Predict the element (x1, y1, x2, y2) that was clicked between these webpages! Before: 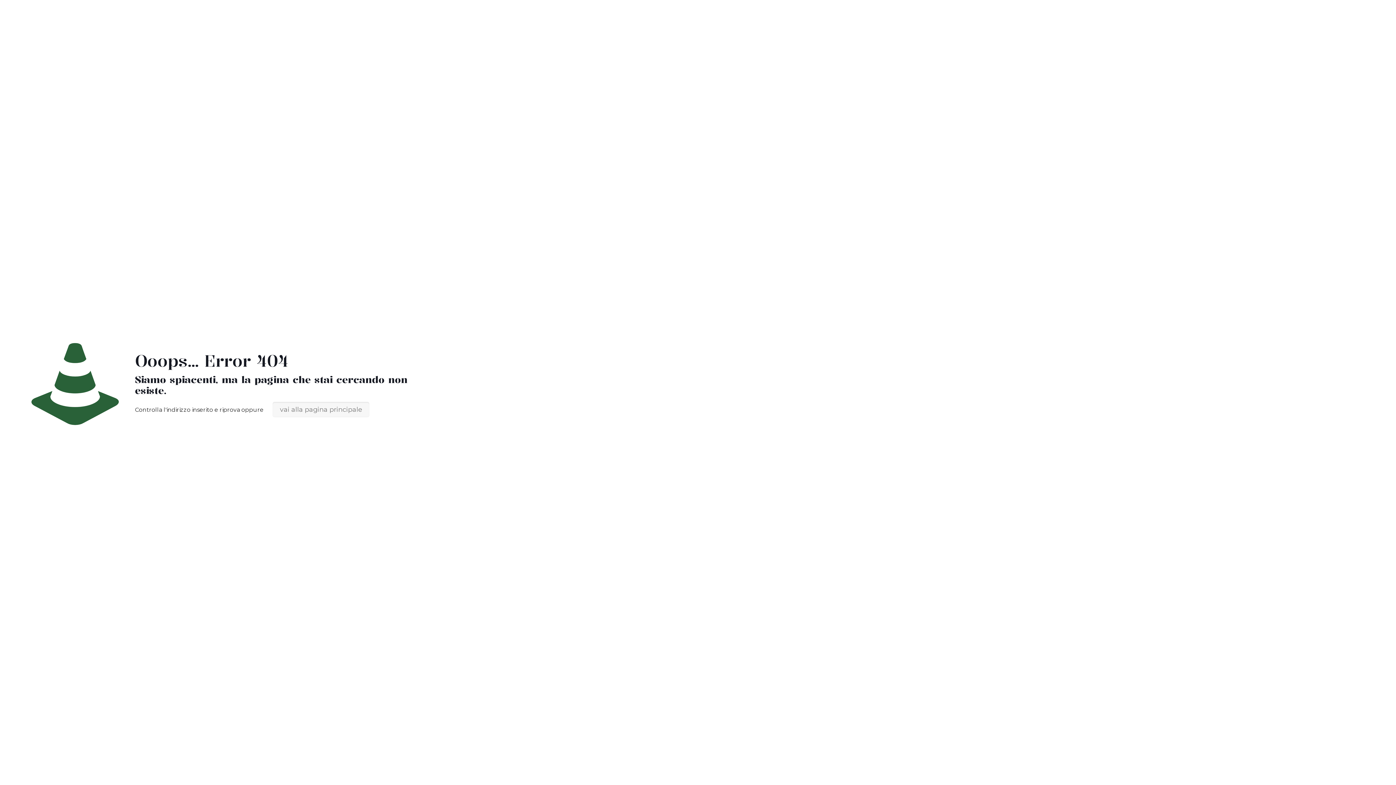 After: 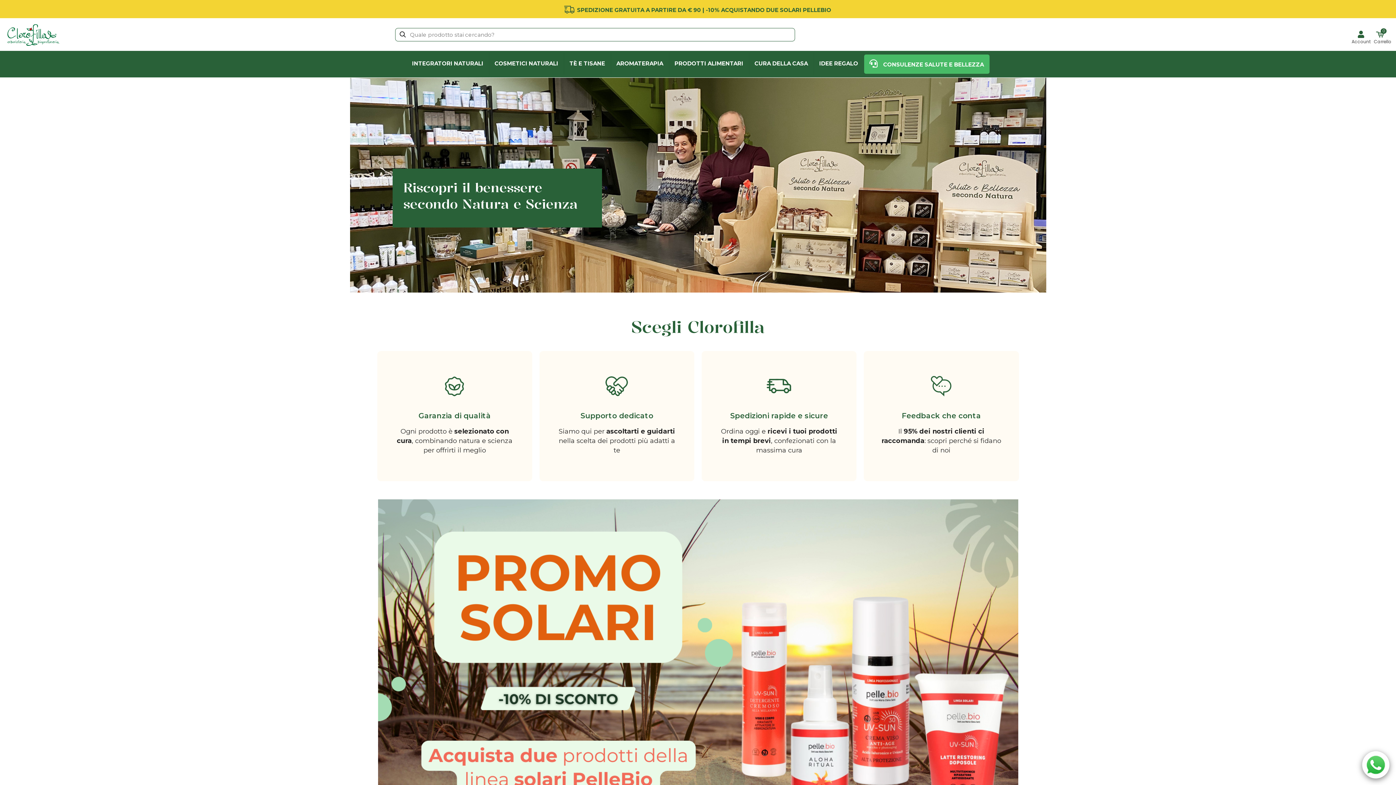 Action: bbox: (272, 402, 369, 417) label: vai alla pagina principale